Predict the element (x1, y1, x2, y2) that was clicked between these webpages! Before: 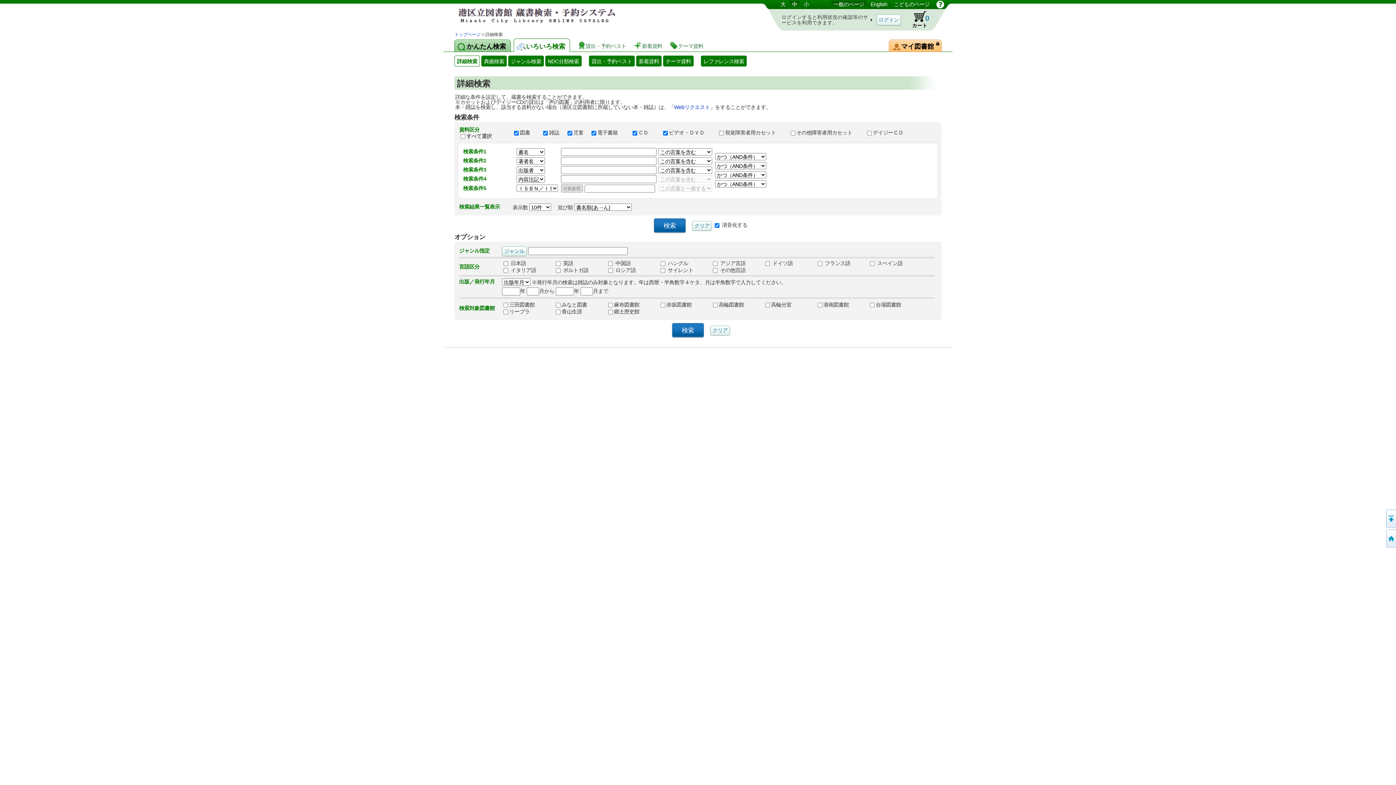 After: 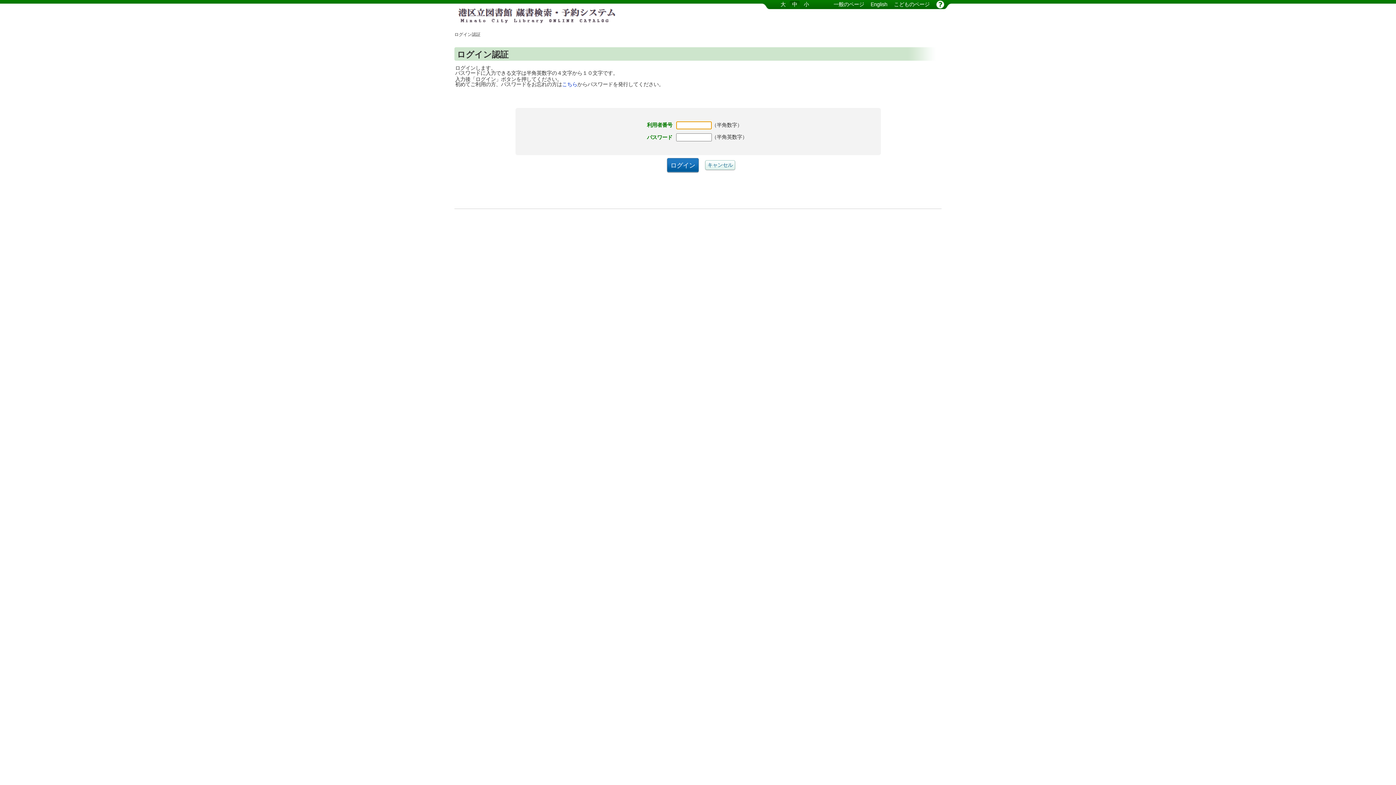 Action: label: カート
（予約候補）
0
登録されていません。 bbox: (905, 10, 934, 29)